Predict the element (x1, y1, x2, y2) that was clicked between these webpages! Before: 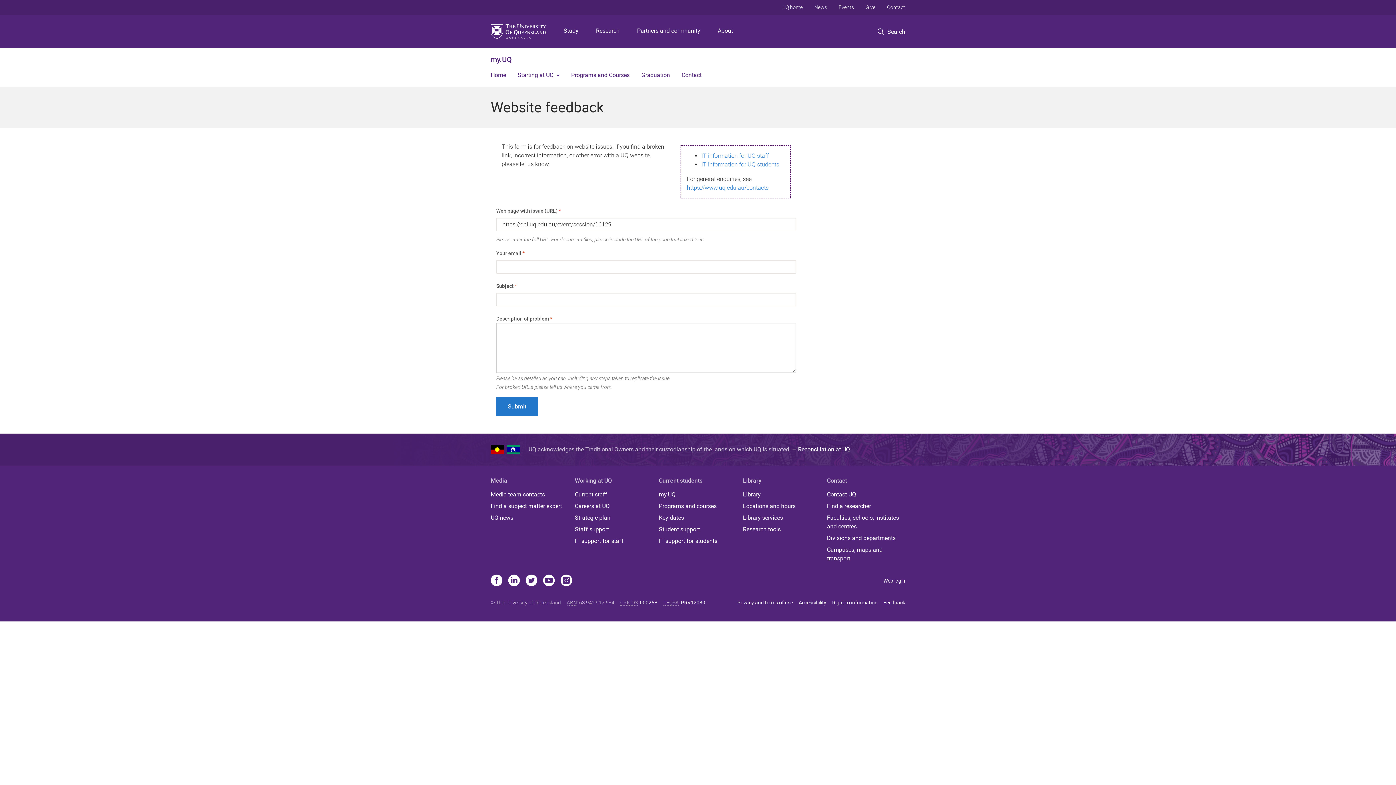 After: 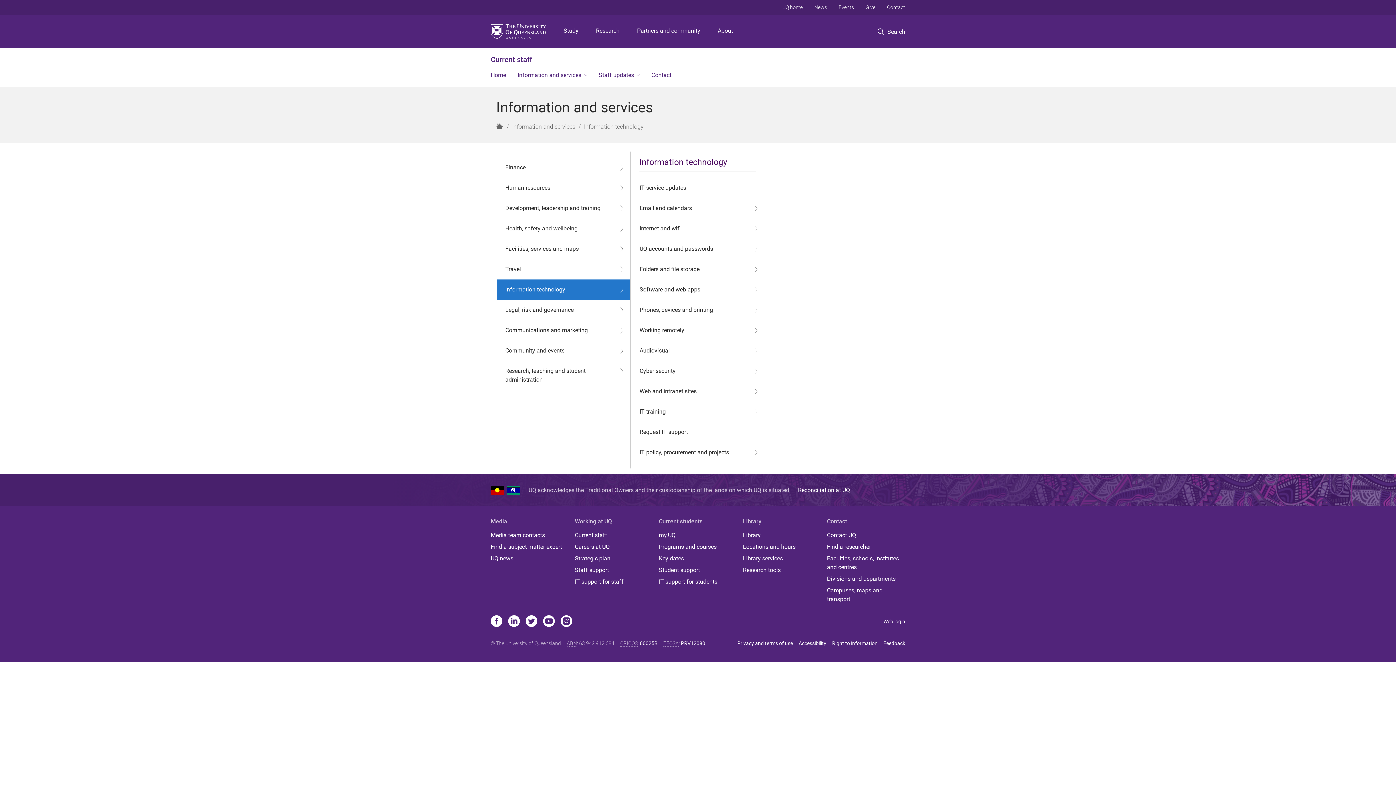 Action: bbox: (701, 152, 768, 159) label: IT information for UQ staff